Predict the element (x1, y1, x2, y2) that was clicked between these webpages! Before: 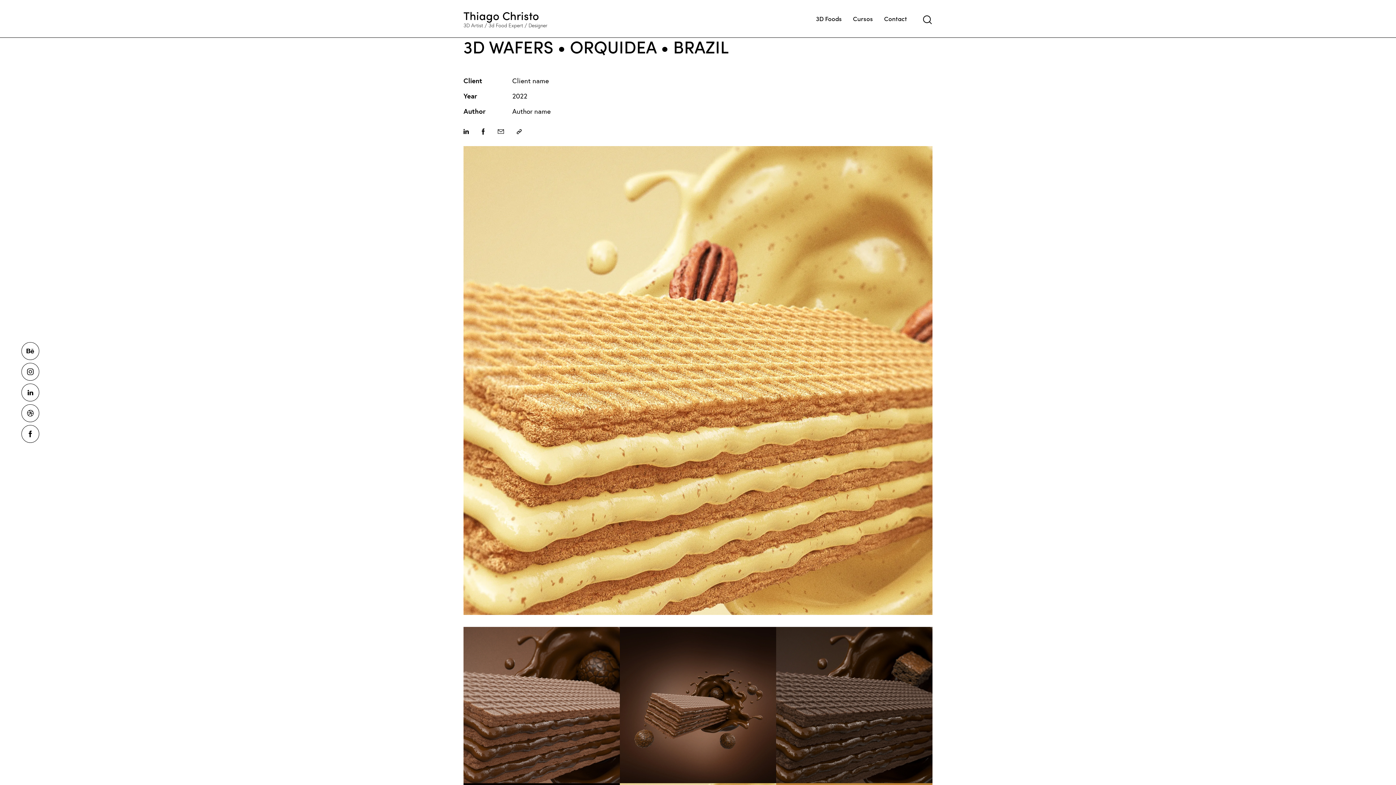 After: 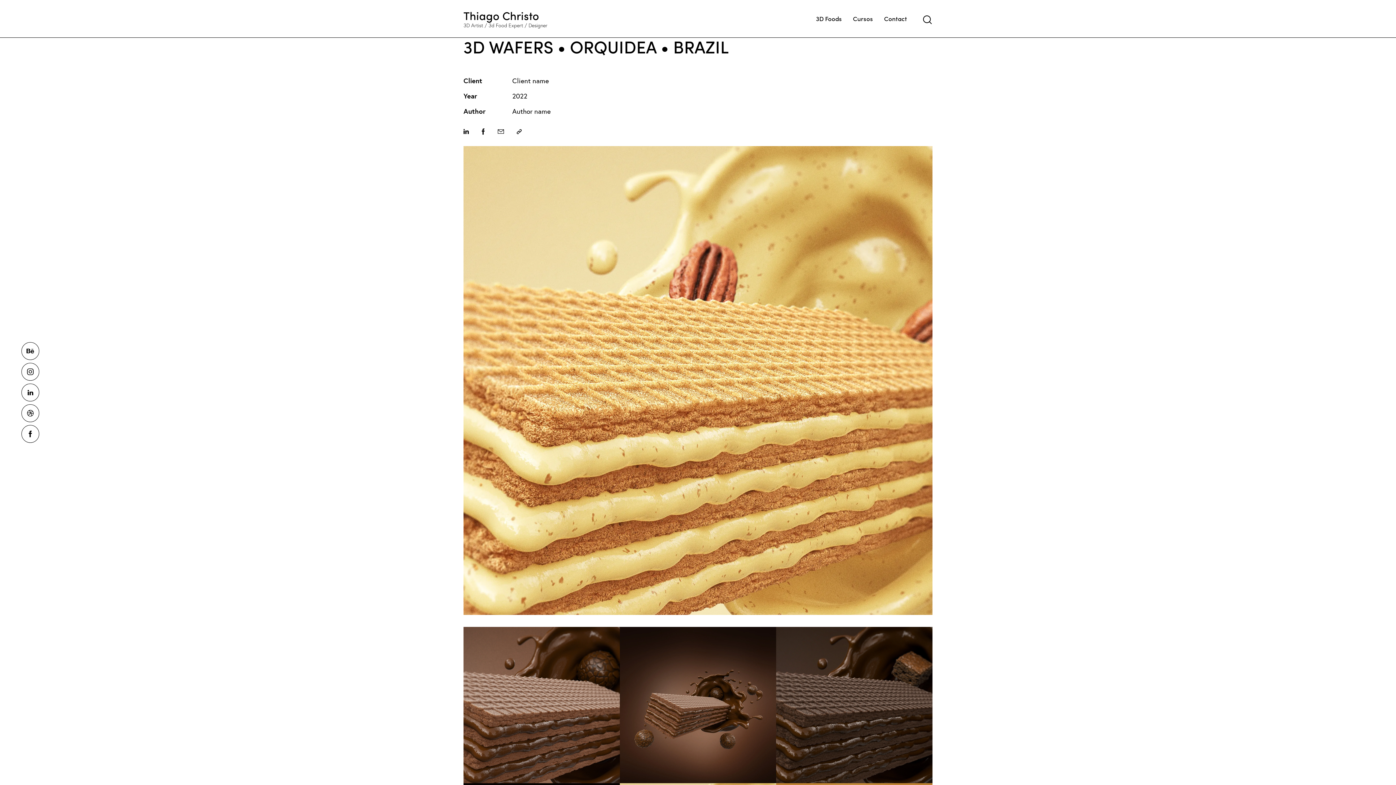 Action: bbox: (516, 126, 521, 137)